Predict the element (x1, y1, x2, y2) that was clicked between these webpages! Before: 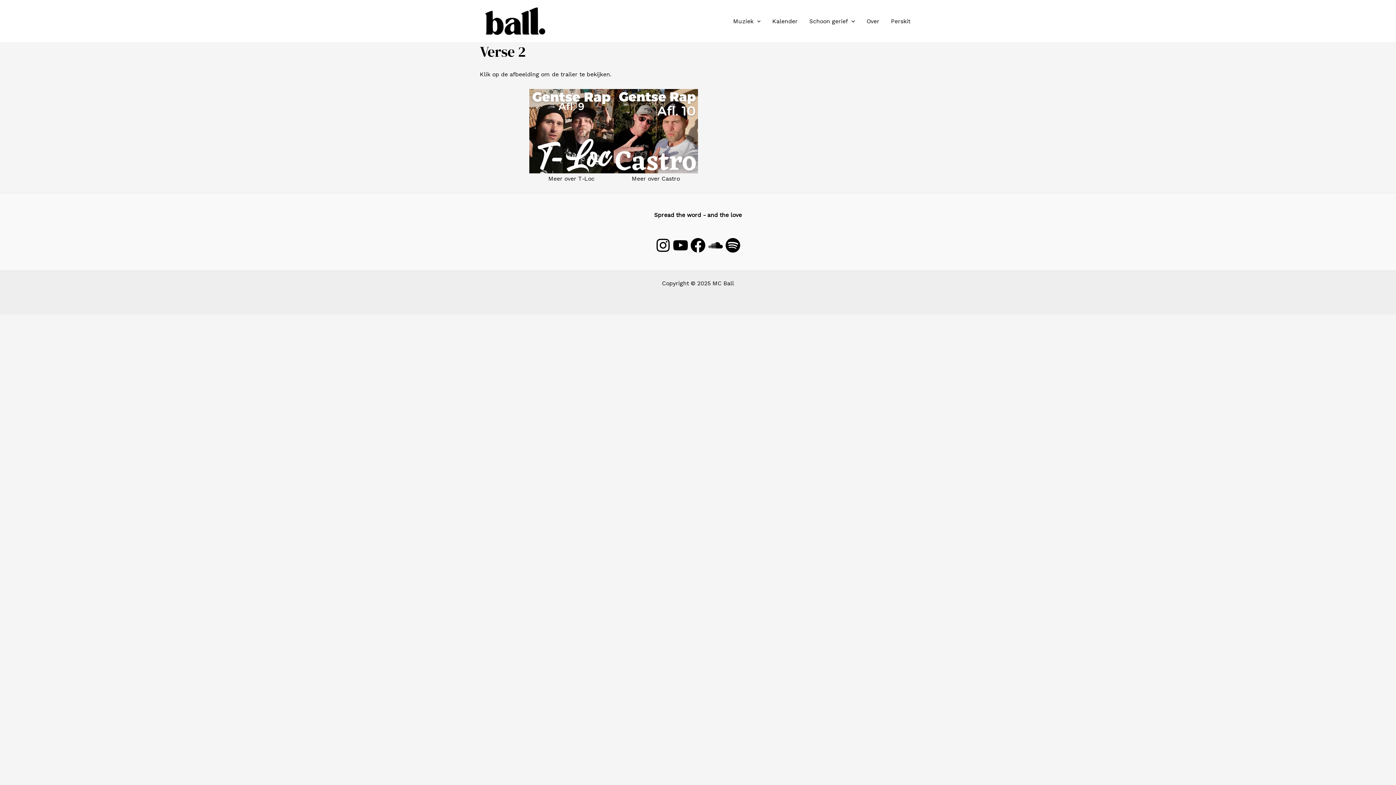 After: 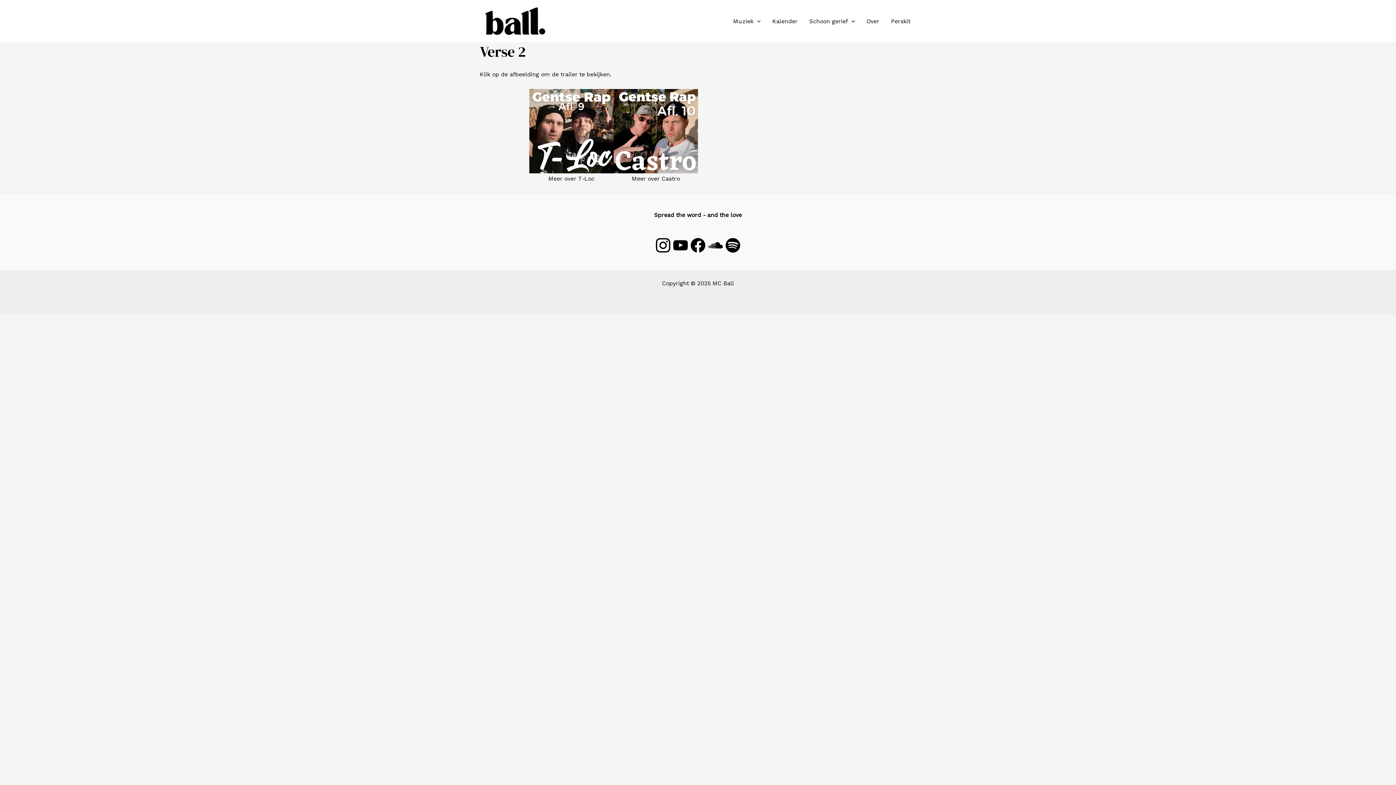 Action: bbox: (654, 236, 672, 254) label: Instagram